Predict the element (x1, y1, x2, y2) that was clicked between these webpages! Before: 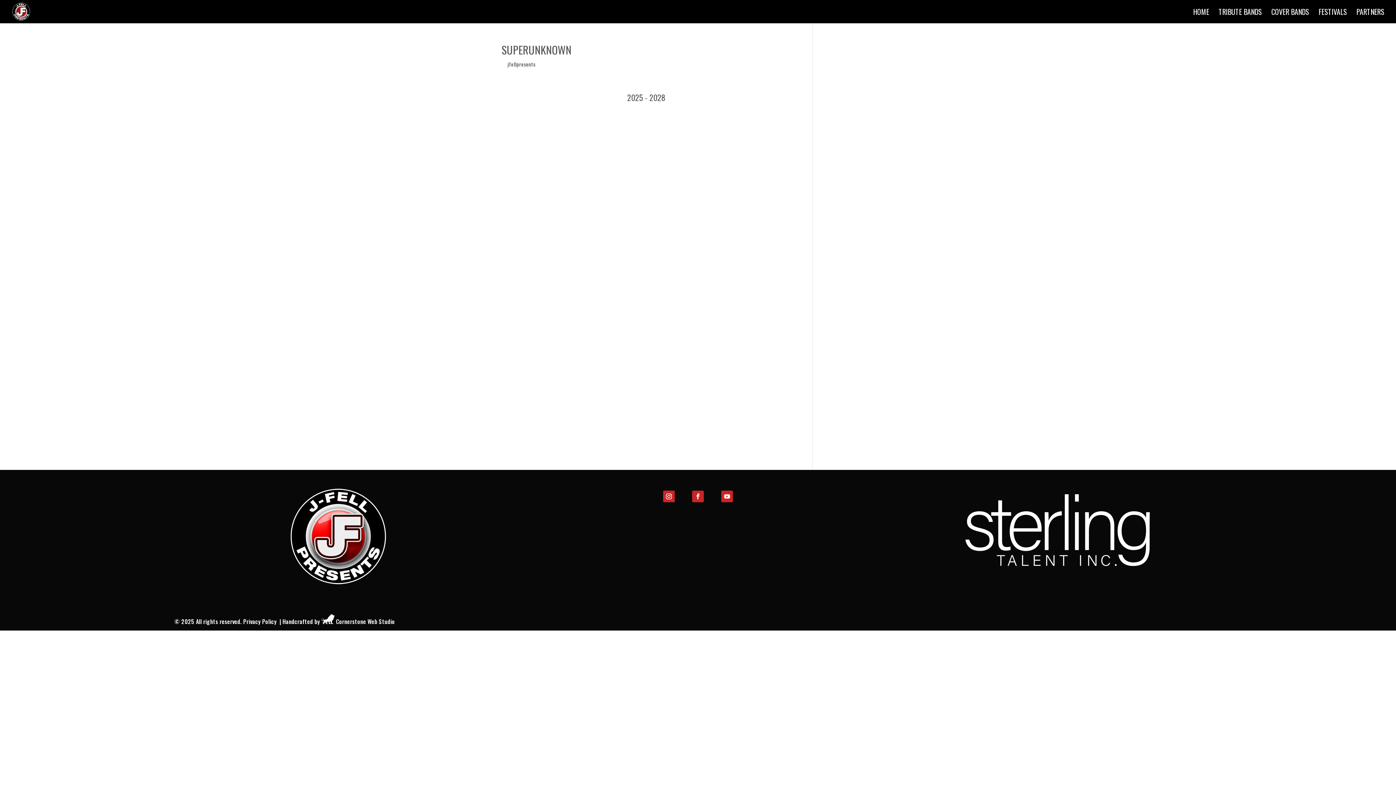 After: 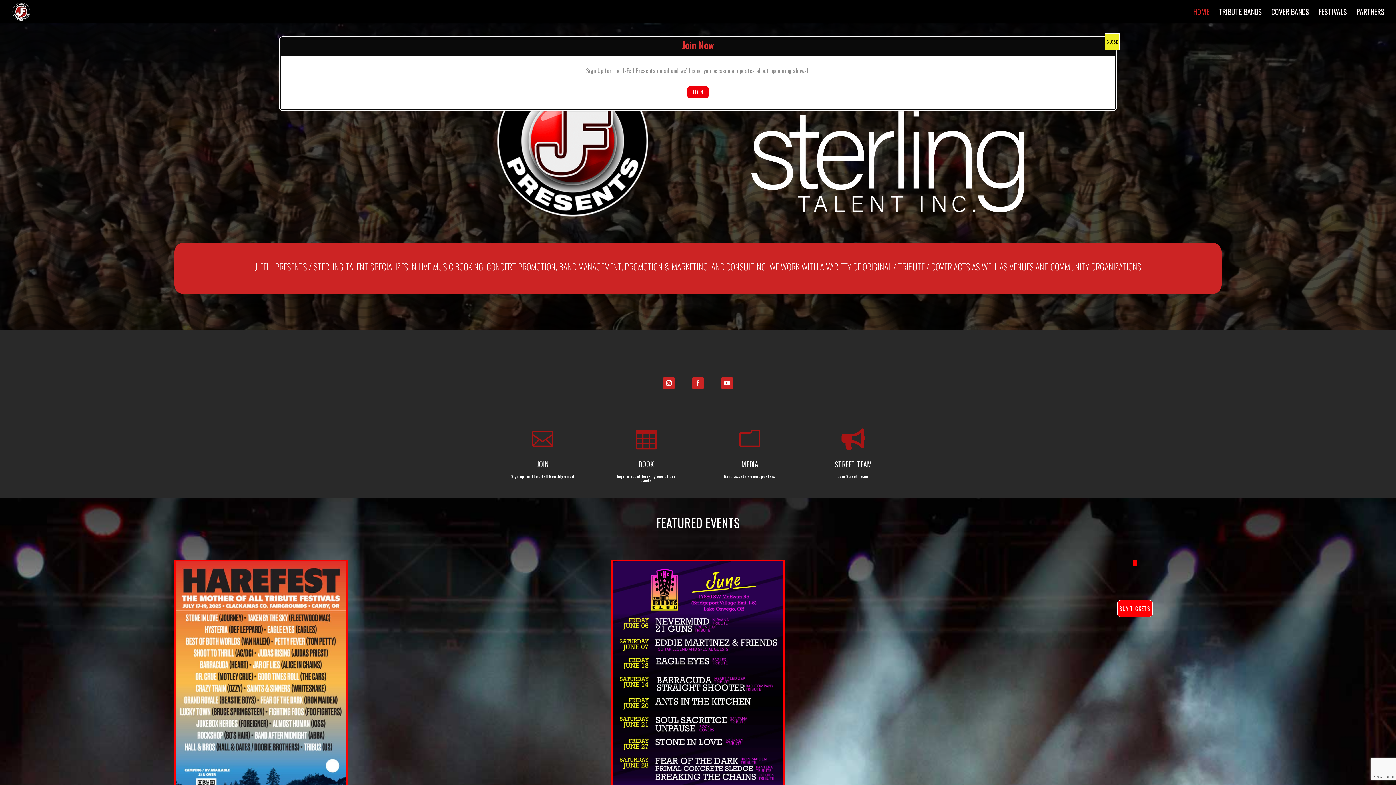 Action: bbox: (12, 6, 30, 15)